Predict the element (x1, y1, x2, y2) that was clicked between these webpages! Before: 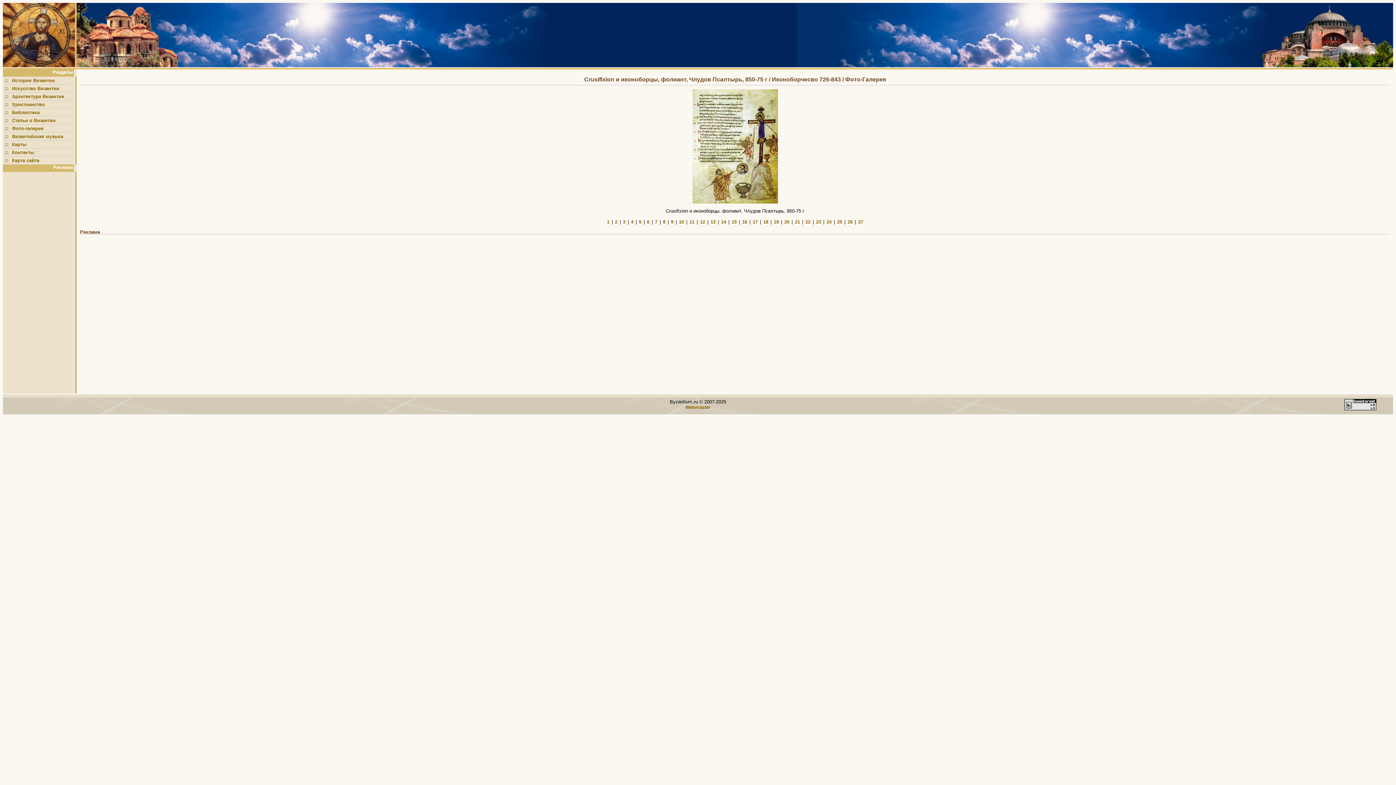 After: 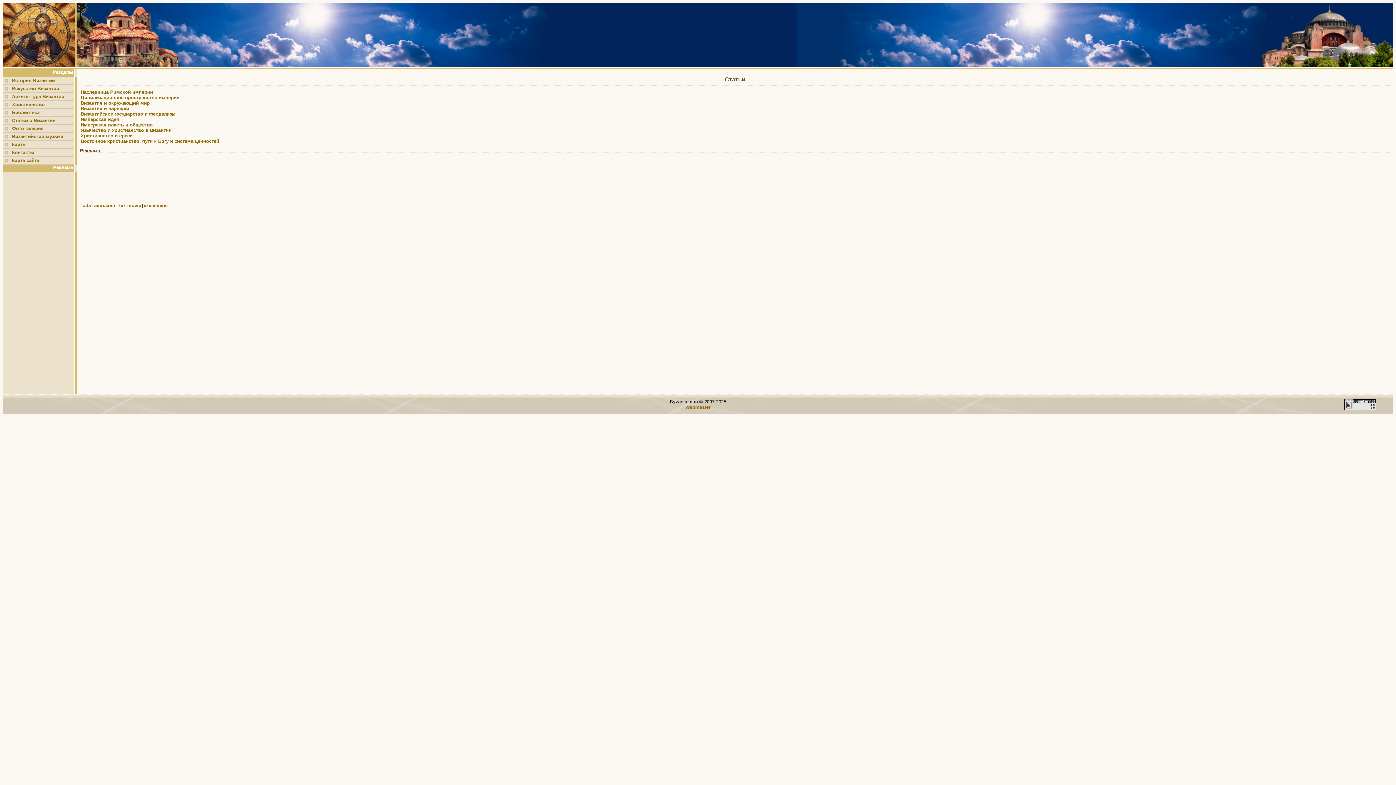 Action: bbox: (2, 116, 73, 124) label: Статьи о Византии